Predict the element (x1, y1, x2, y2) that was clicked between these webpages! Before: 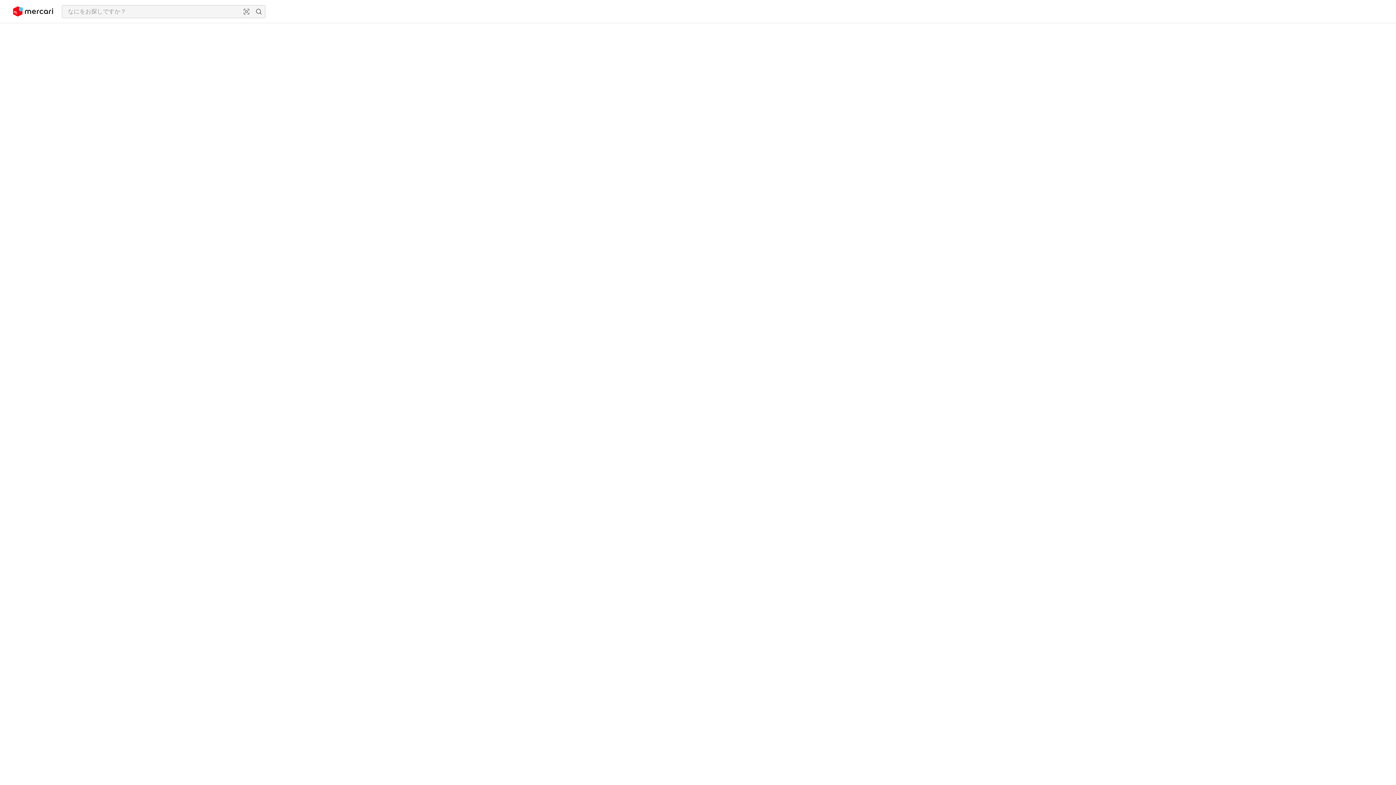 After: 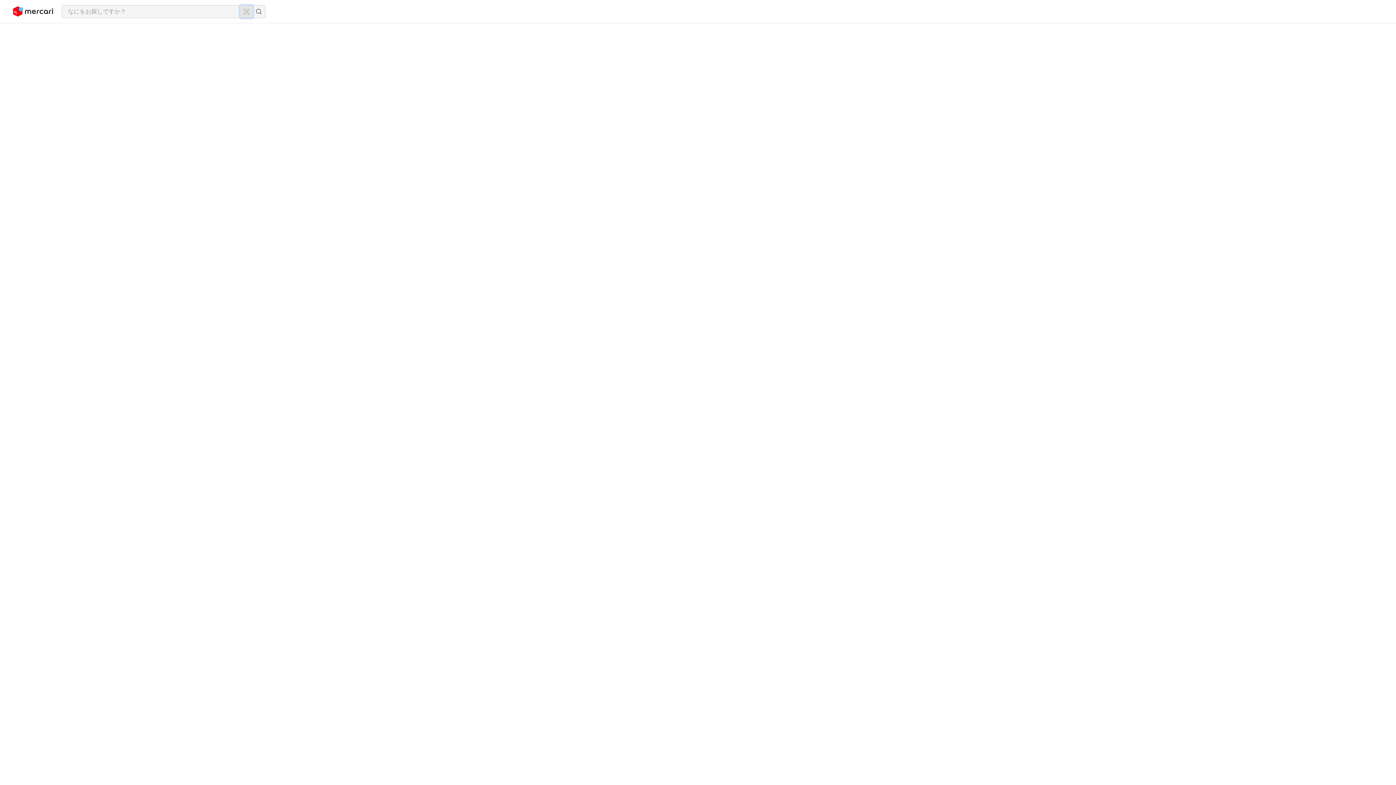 Action: bbox: (240, 5, 252, 17) label: 画像からさがす